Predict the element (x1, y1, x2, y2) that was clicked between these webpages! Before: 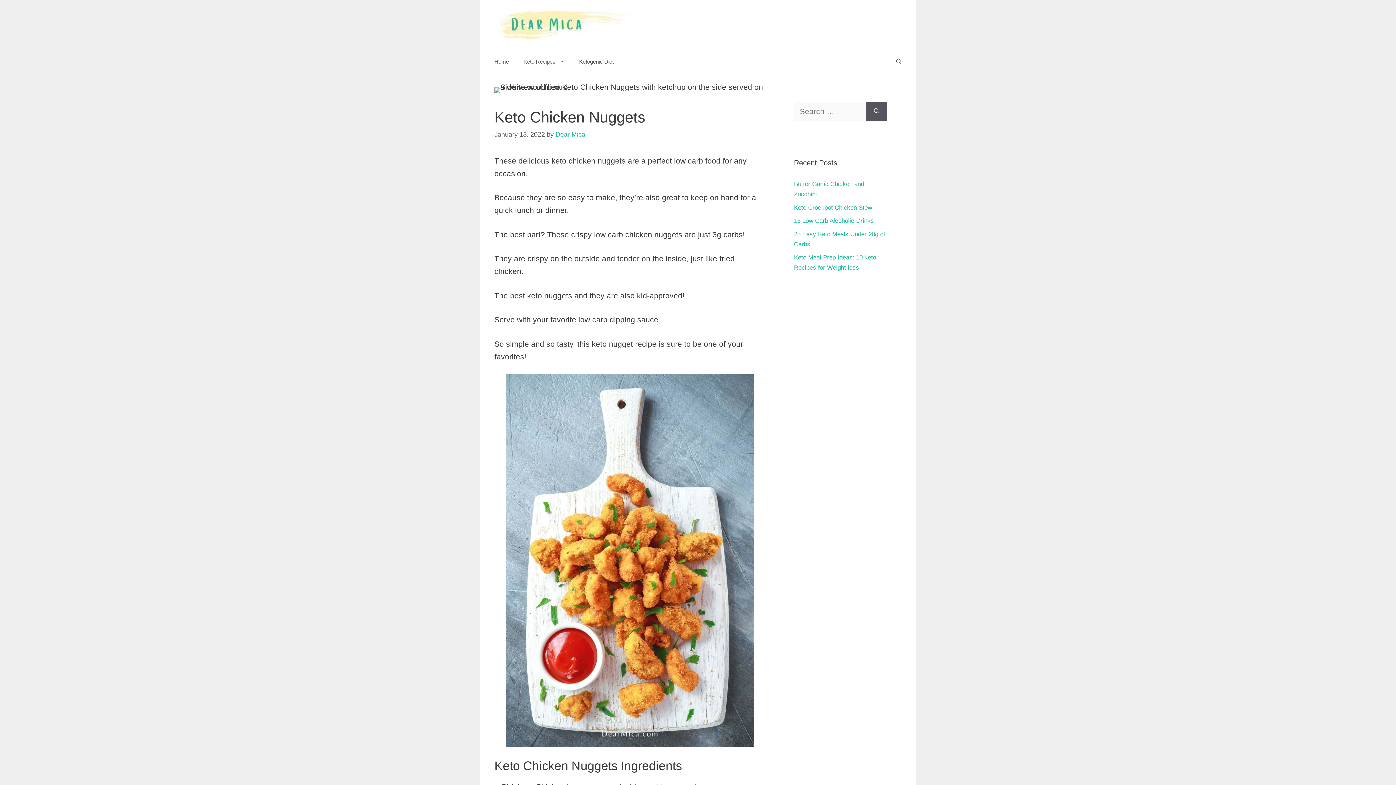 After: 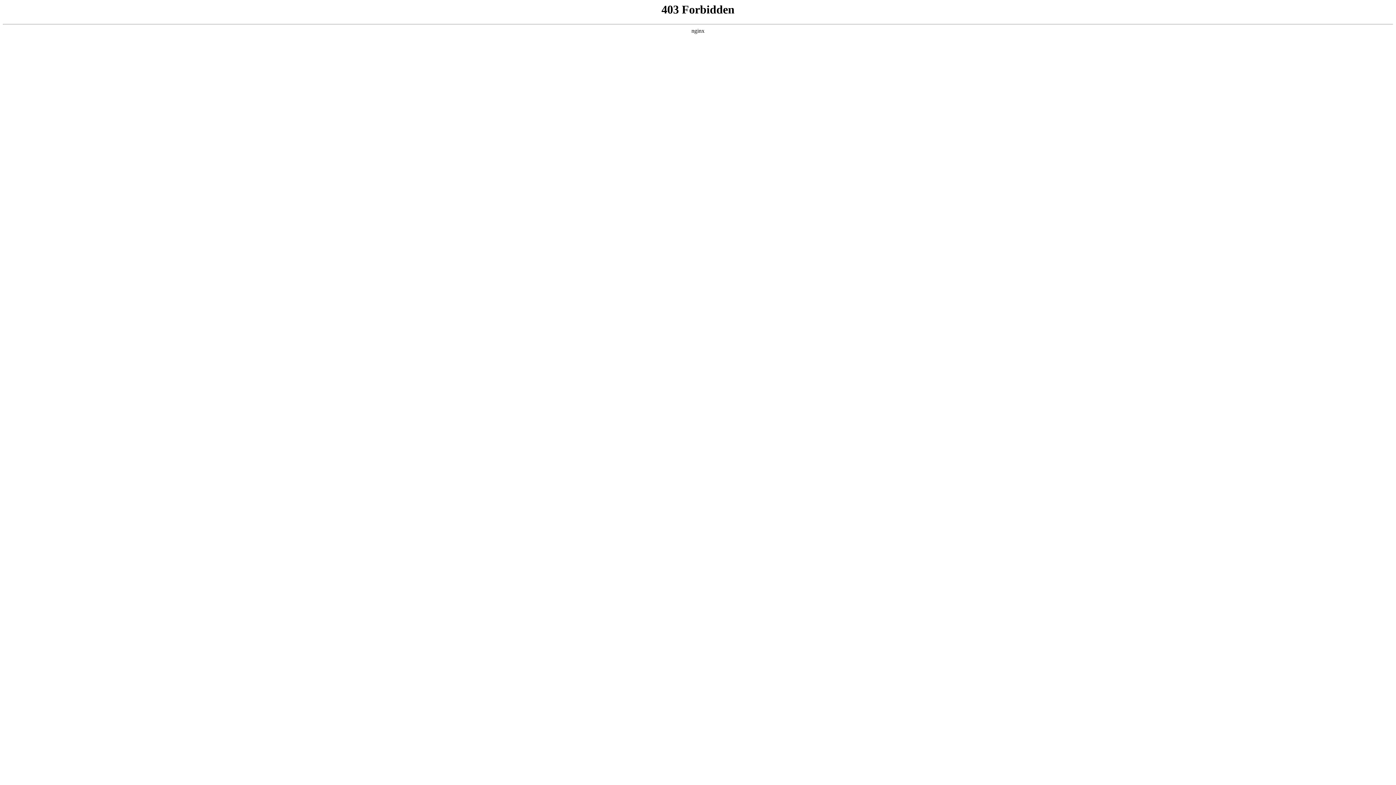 Action: label: Search bbox: (866, 101, 887, 121)